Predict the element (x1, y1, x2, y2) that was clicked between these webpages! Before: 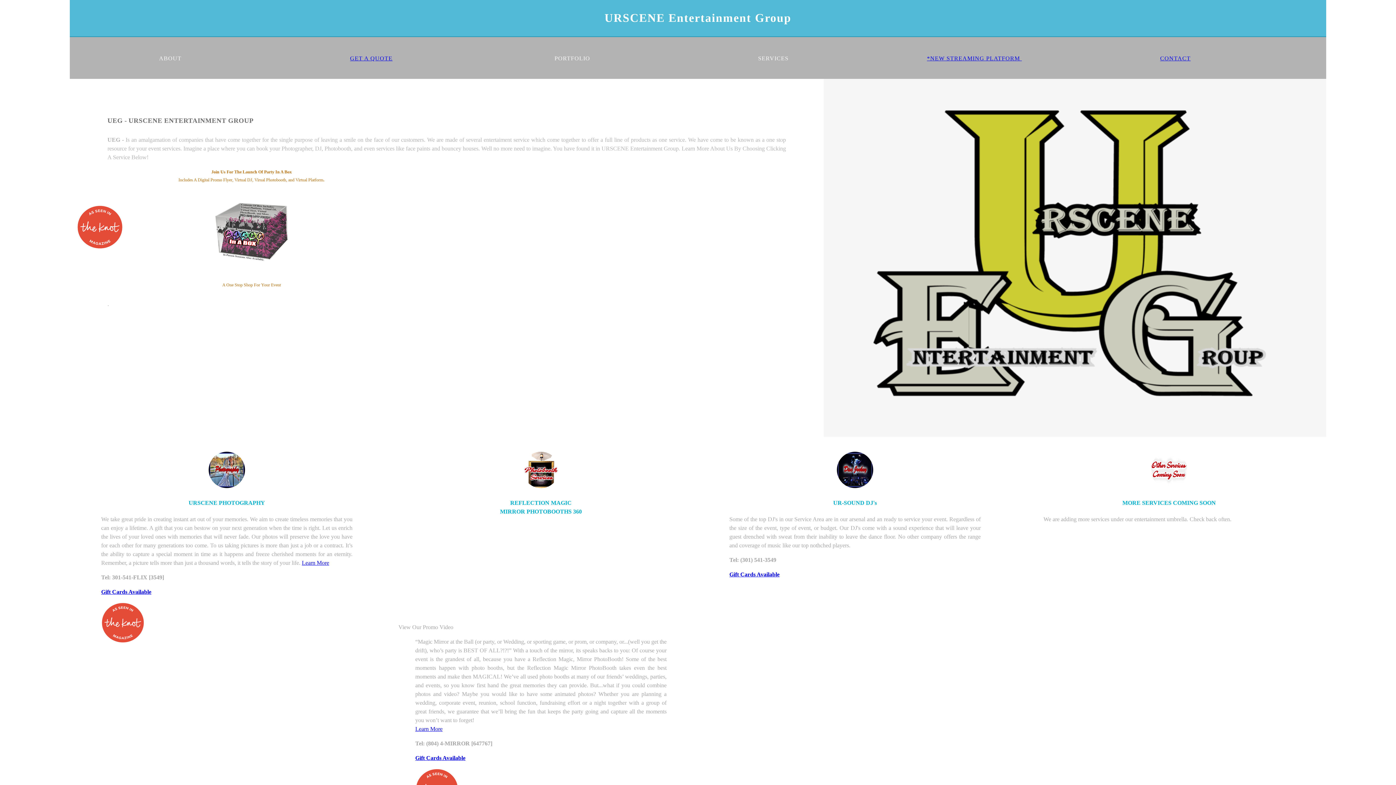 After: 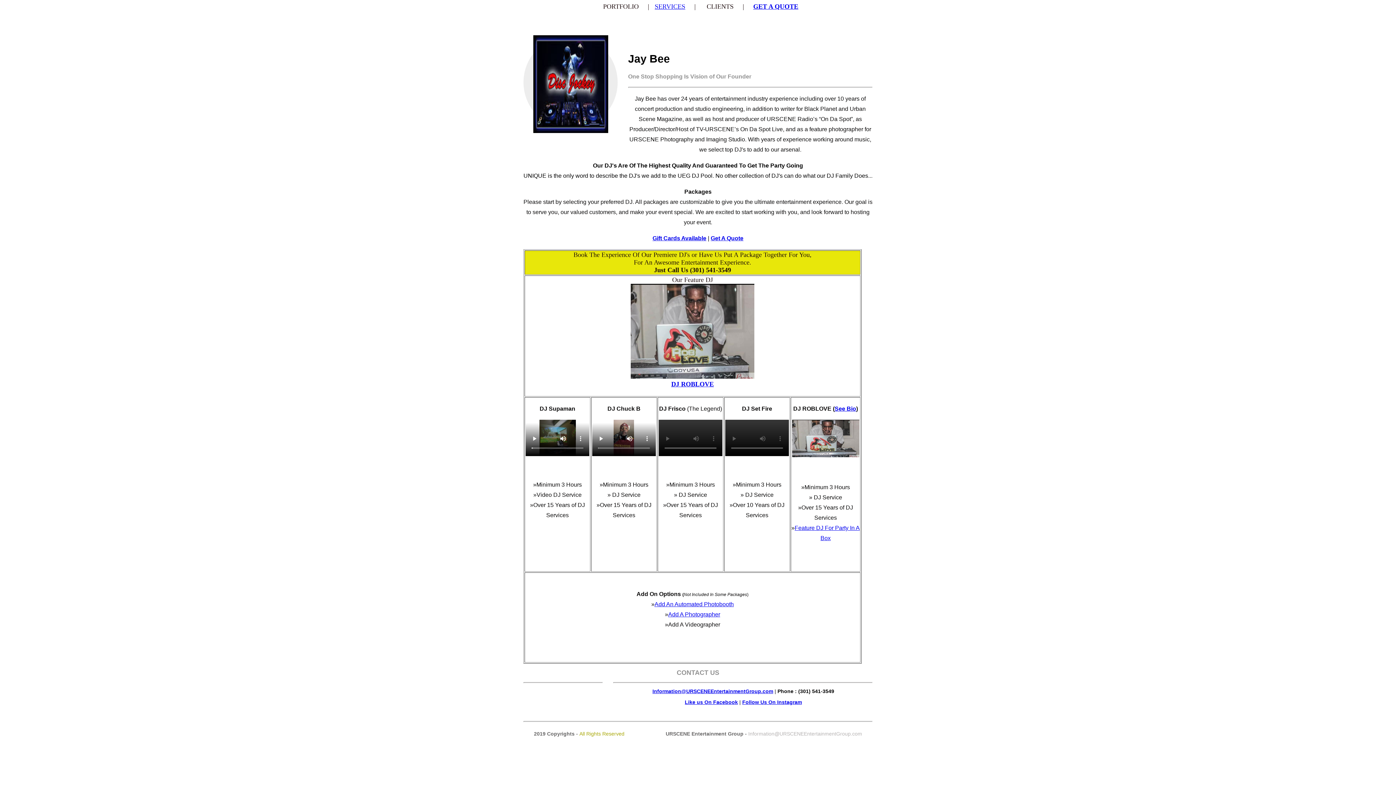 Action: bbox: (837, 483, 873, 489)